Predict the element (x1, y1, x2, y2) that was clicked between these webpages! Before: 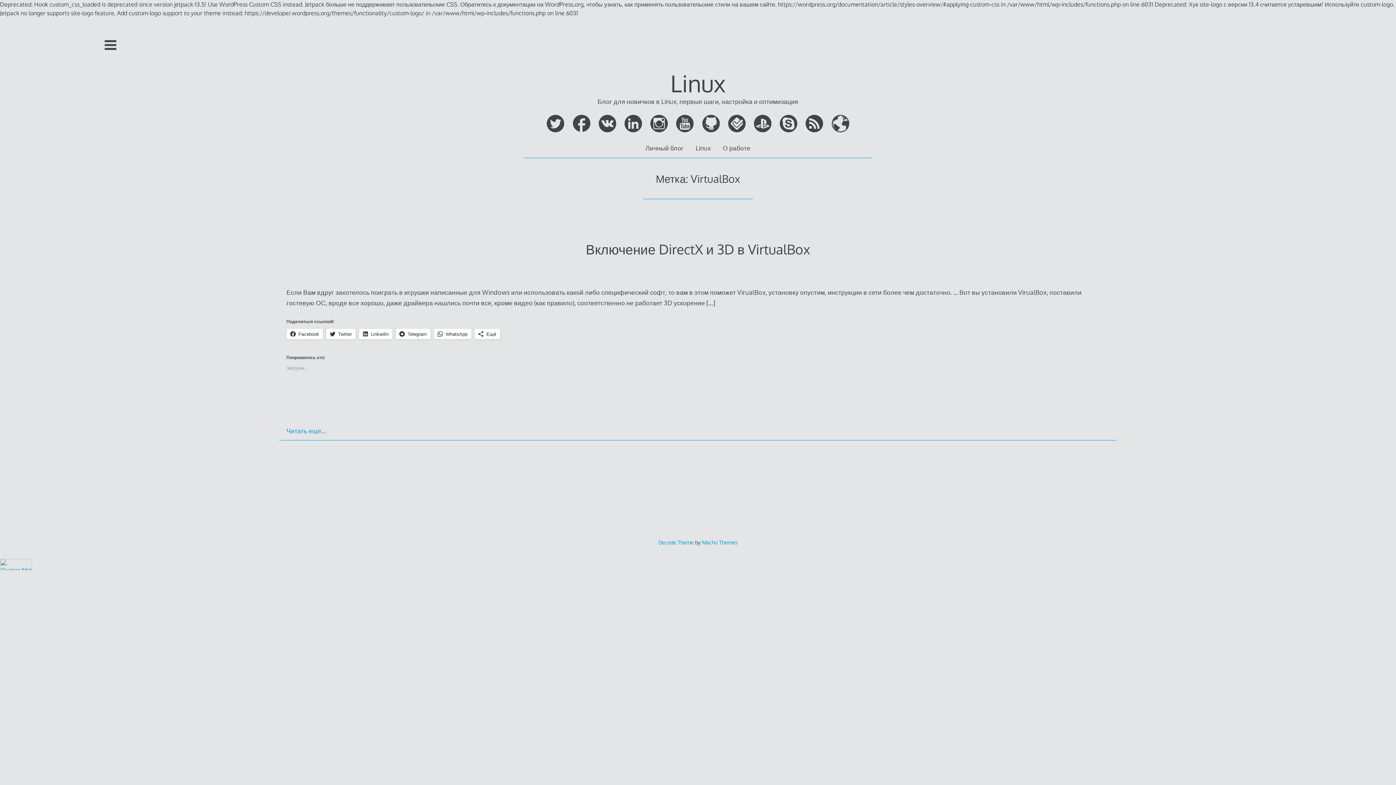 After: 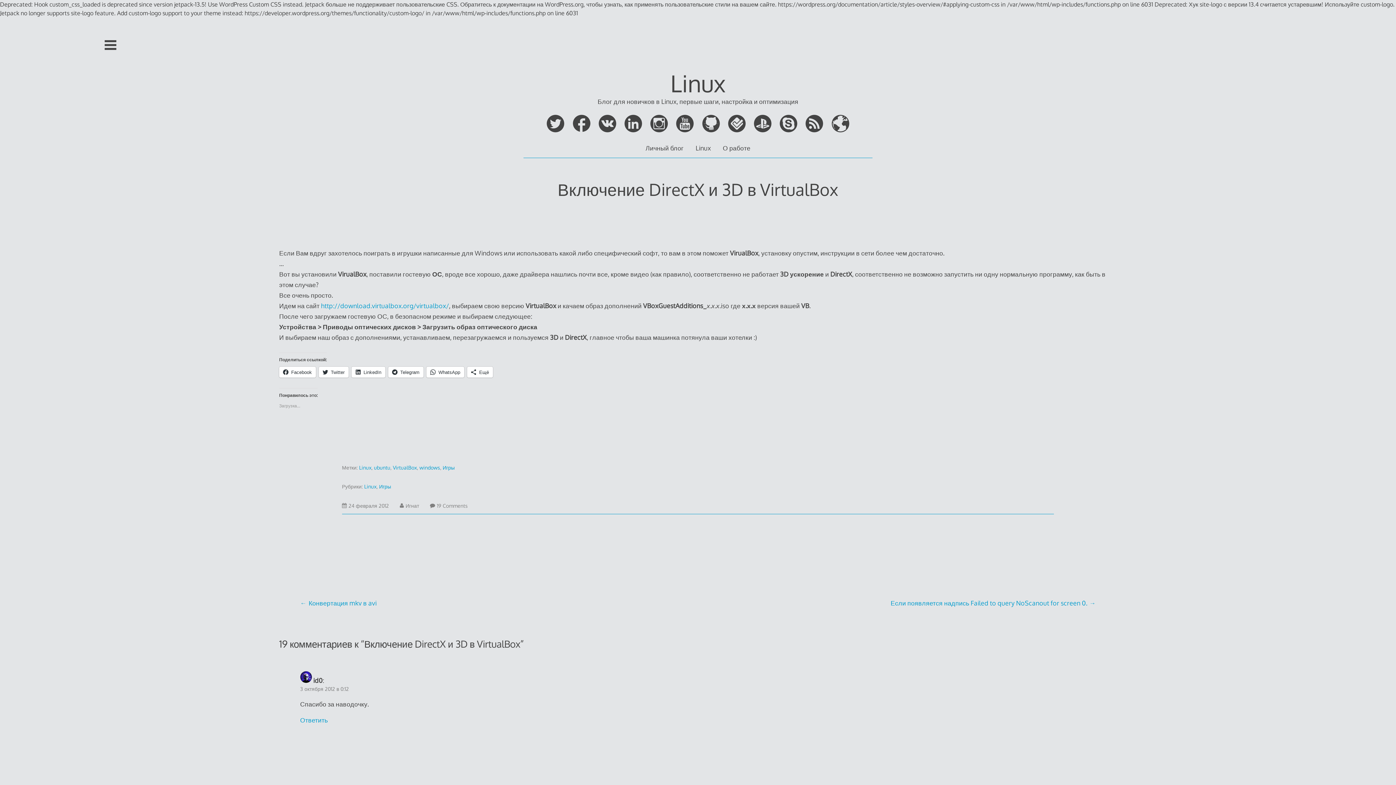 Action: bbox: (706, 298, 715, 306) label: […]